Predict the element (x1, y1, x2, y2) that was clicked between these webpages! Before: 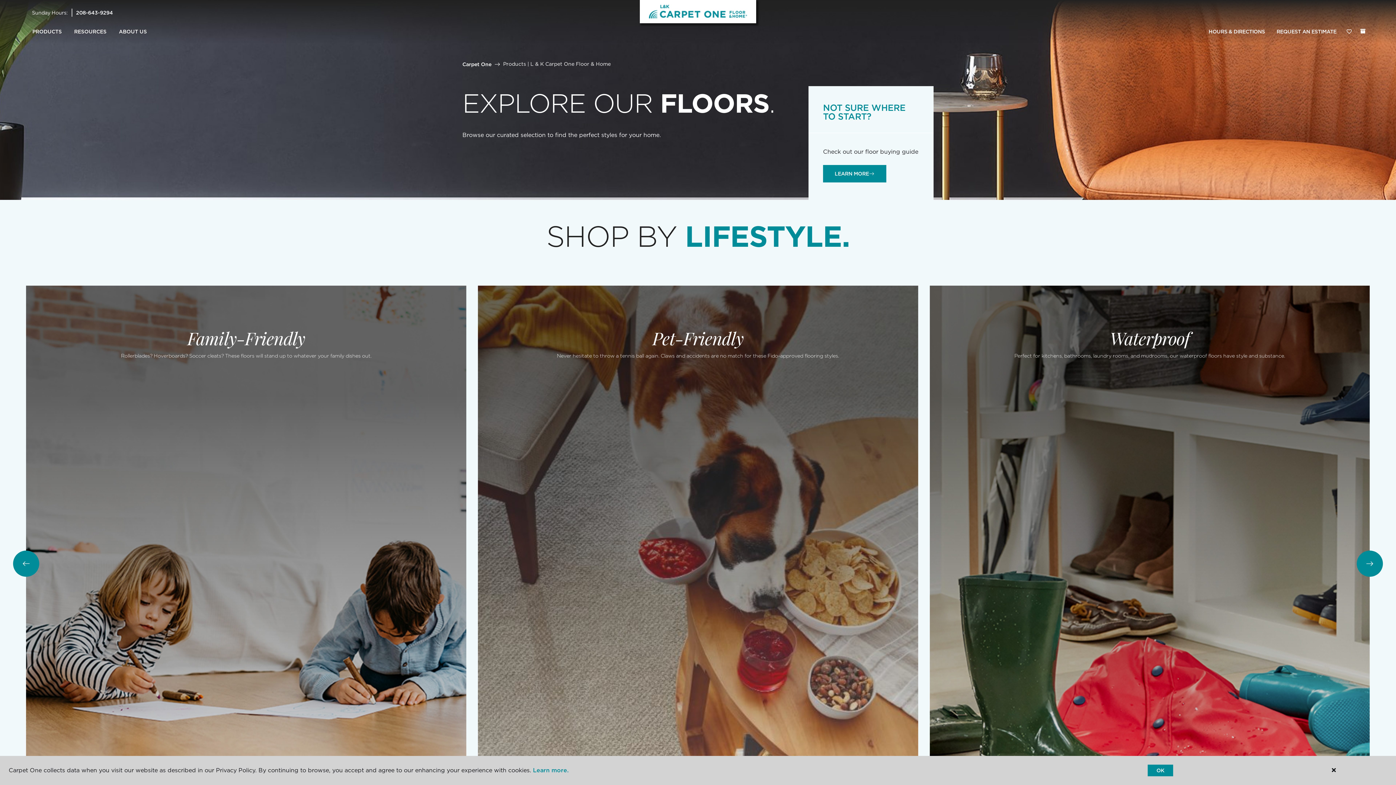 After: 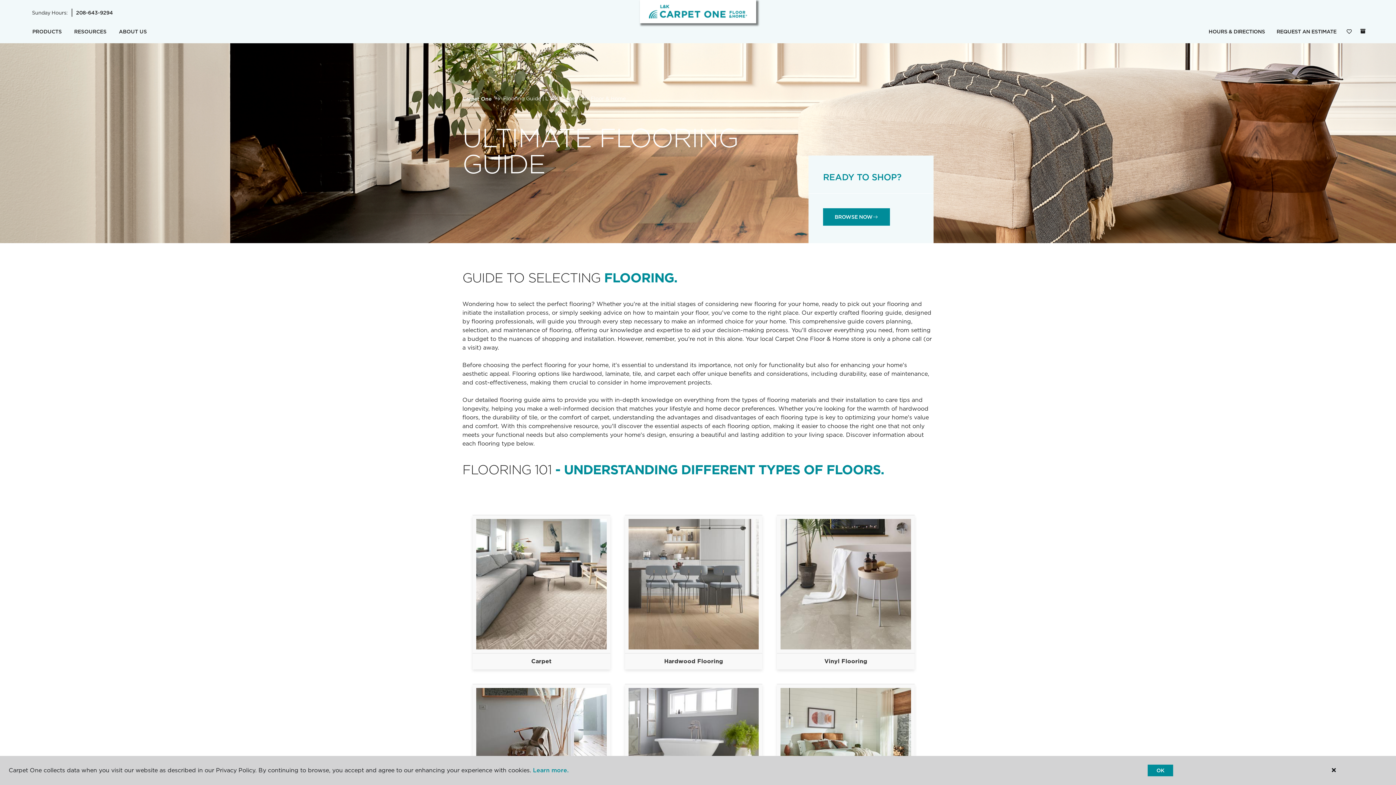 Action: bbox: (823, 165, 886, 182) label: LEARN MORE